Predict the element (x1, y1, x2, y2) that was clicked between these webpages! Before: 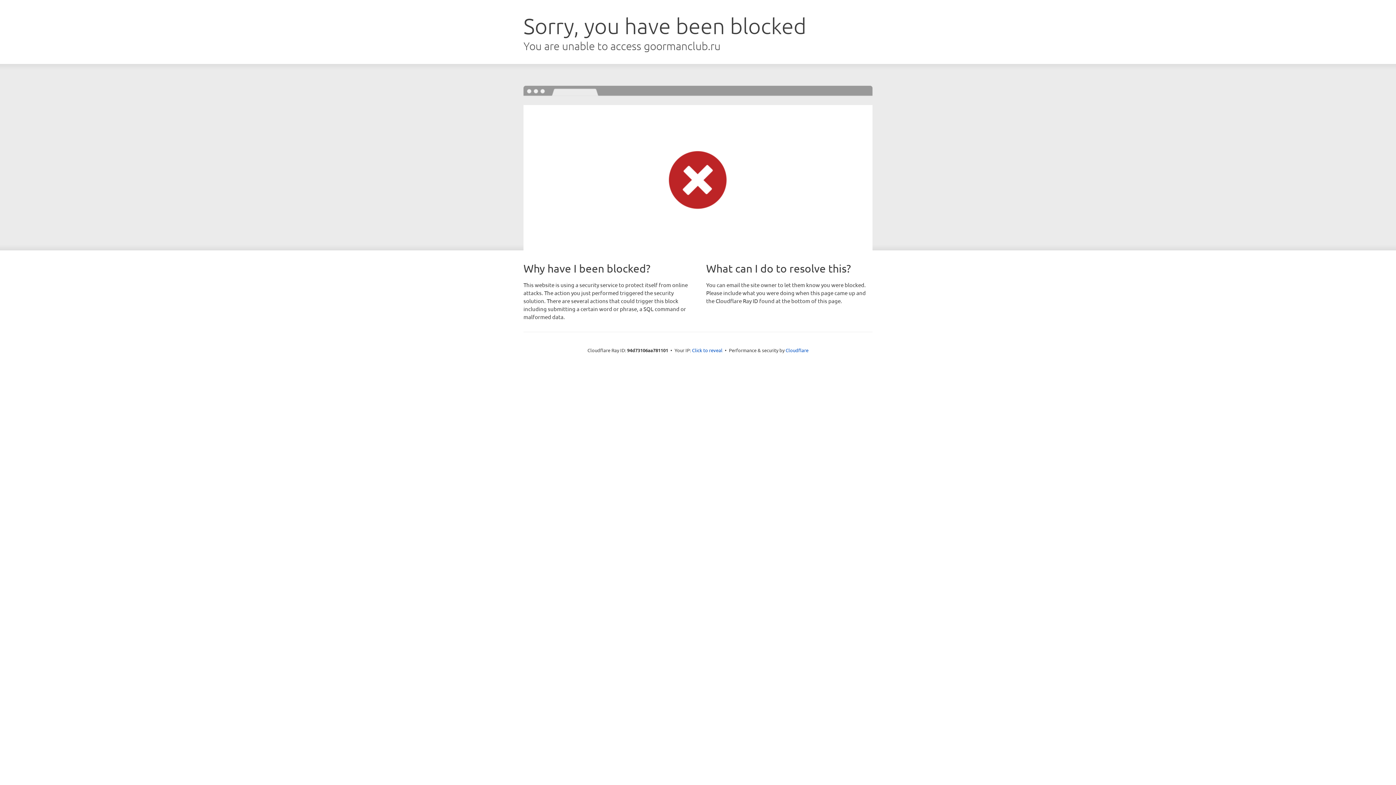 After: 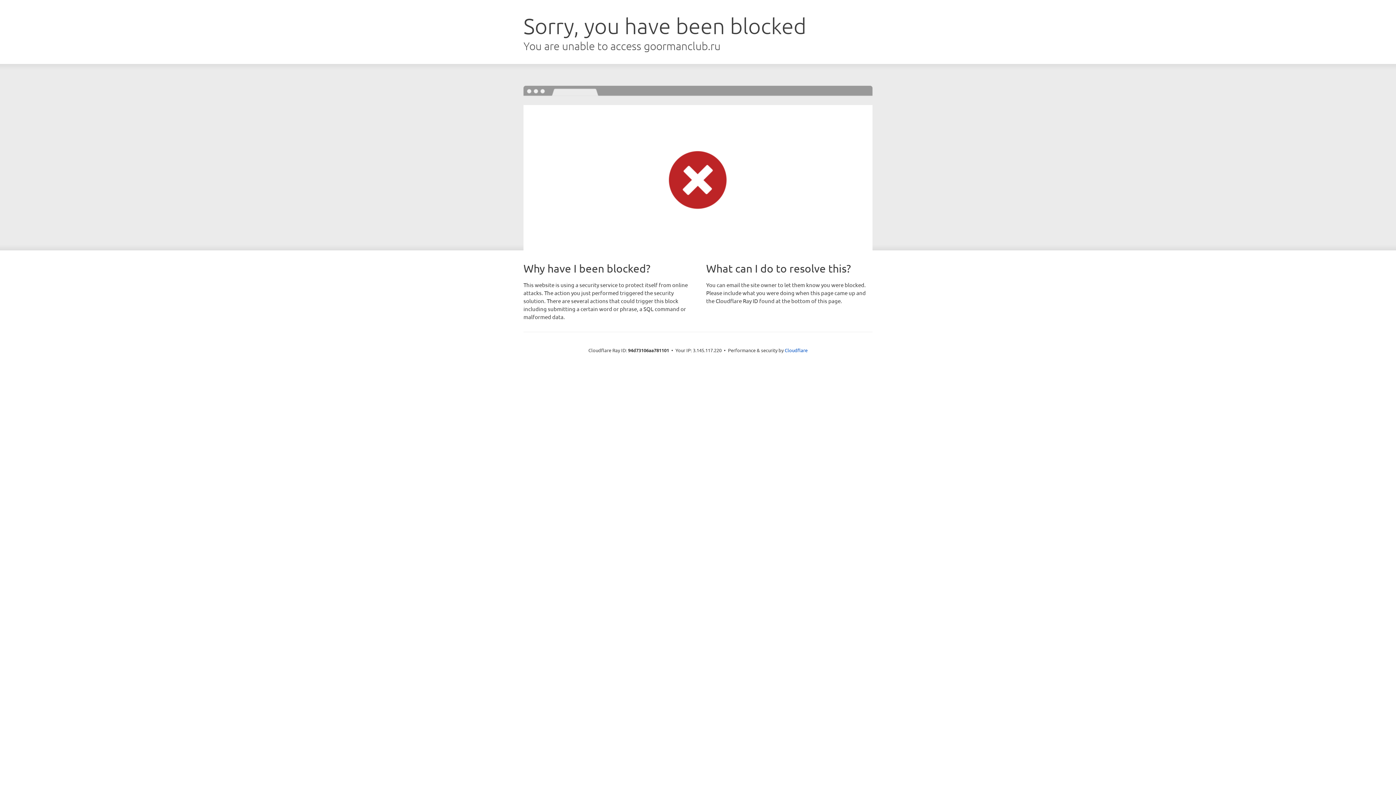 Action: bbox: (692, 346, 722, 353) label: Click to reveal